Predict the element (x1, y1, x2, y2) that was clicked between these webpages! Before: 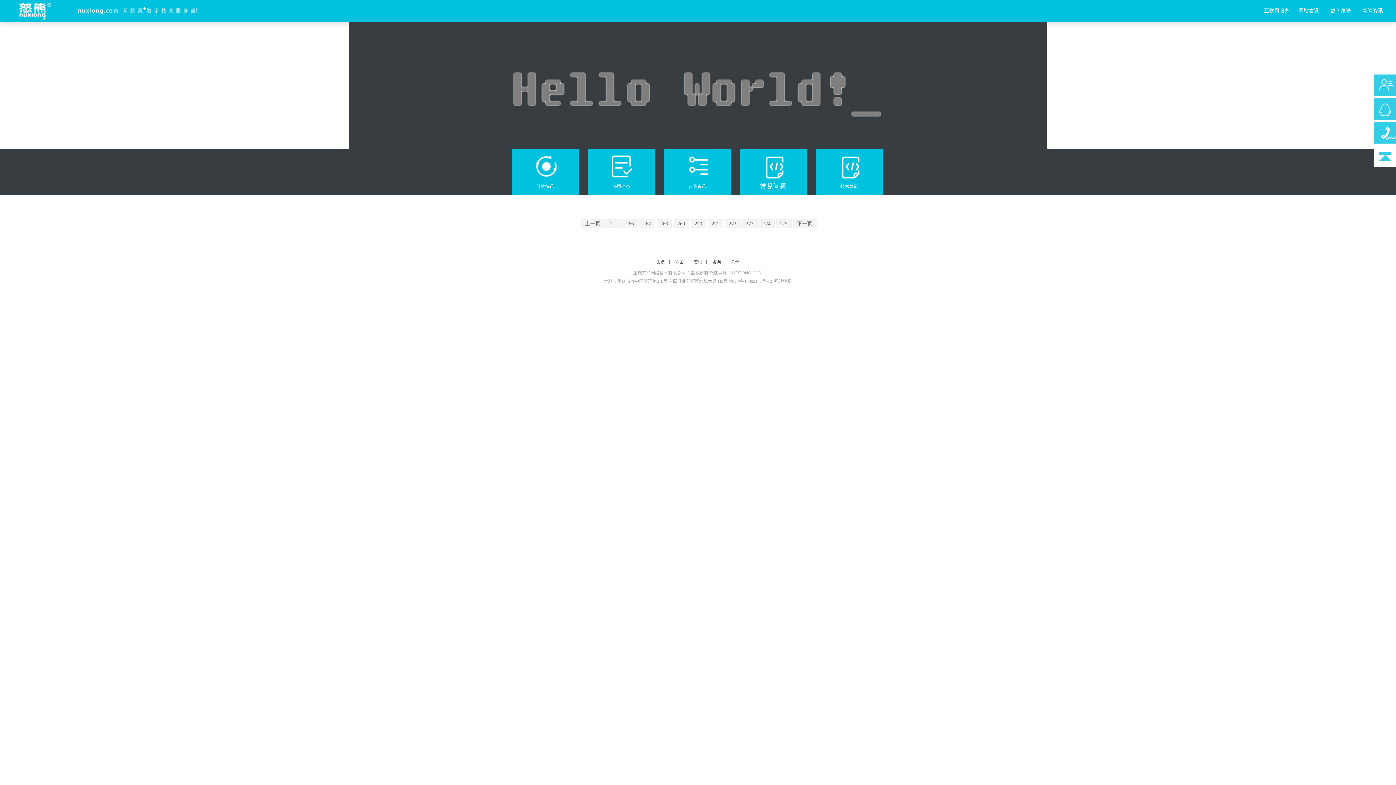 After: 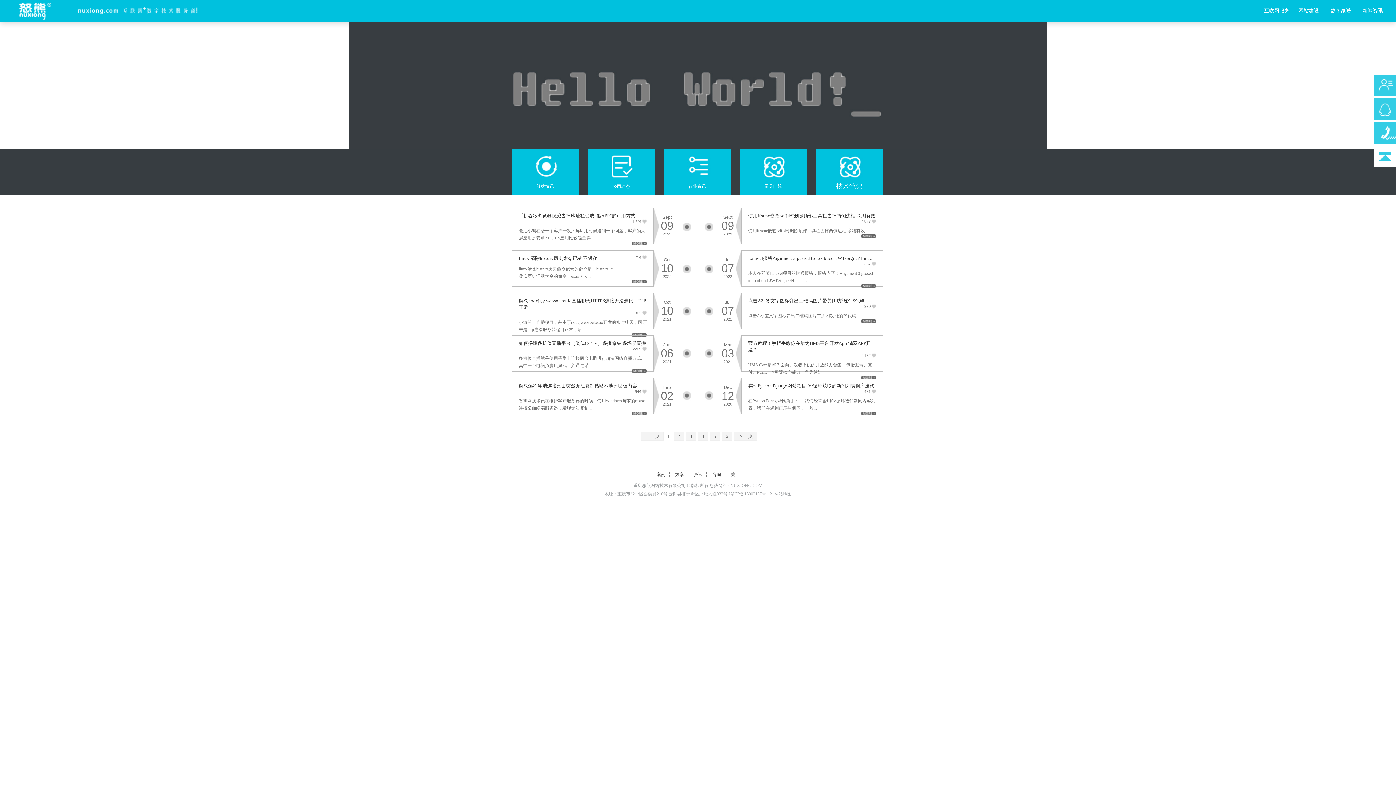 Action: bbox: (816, 149, 882, 195) label: 技术笔记